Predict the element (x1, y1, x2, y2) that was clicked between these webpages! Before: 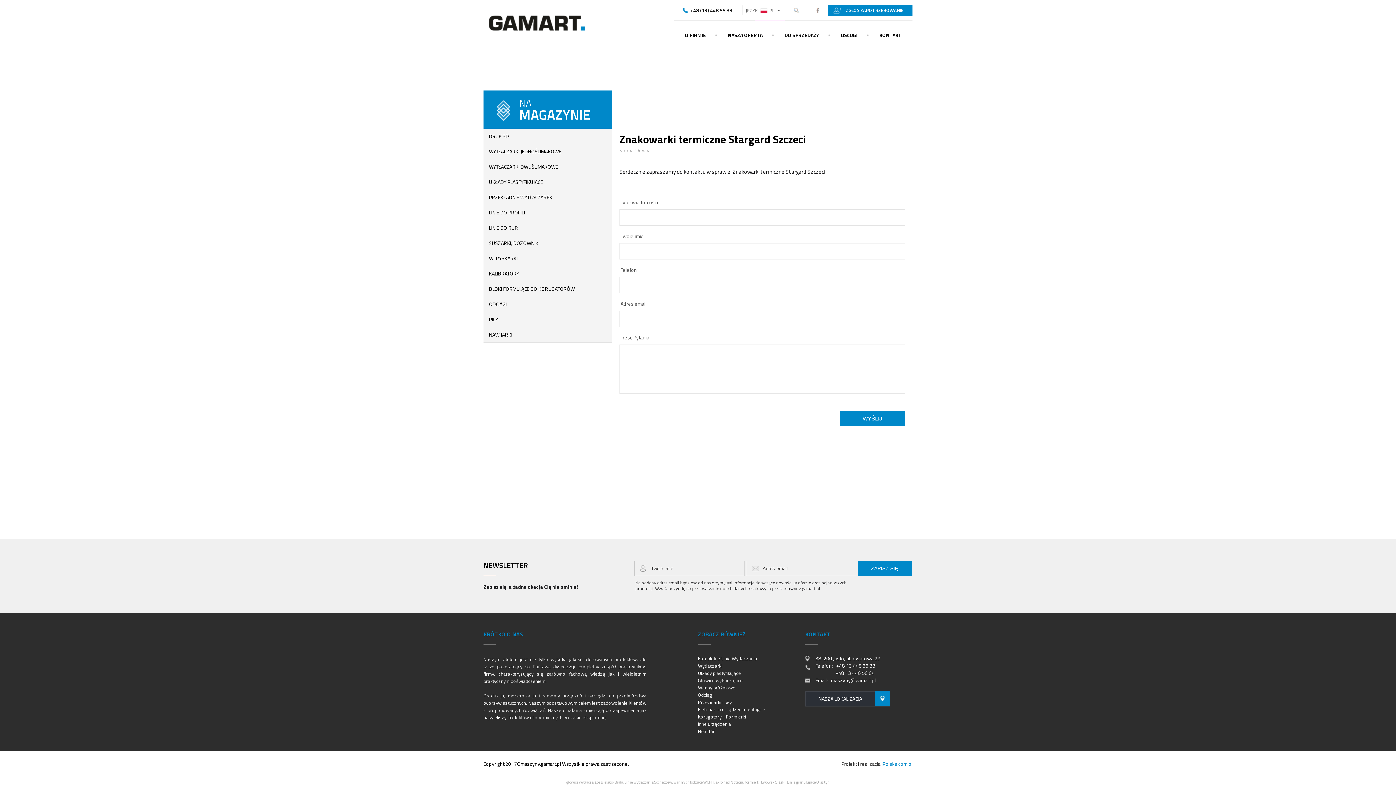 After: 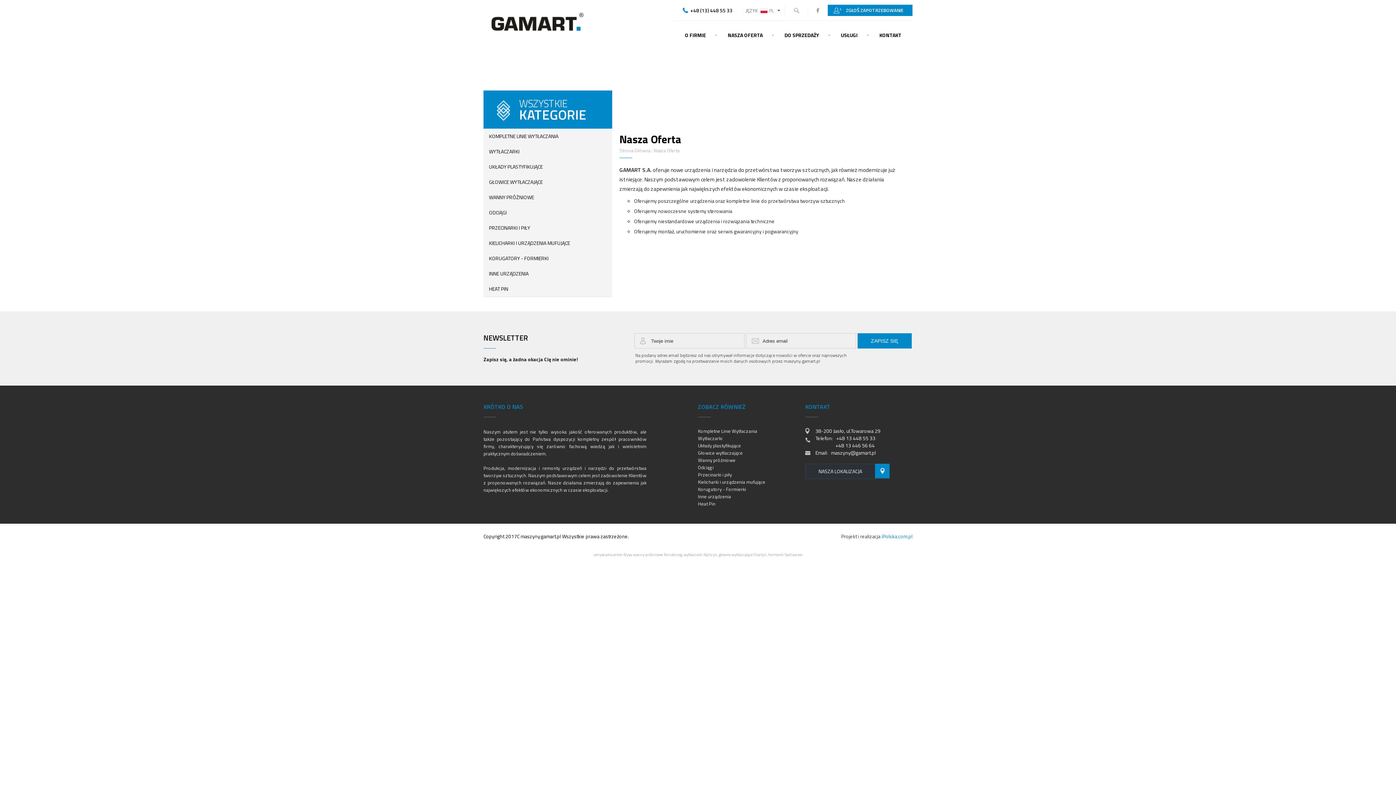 Action: bbox: (728, 31, 762, 38) label: NASZA OFERTA